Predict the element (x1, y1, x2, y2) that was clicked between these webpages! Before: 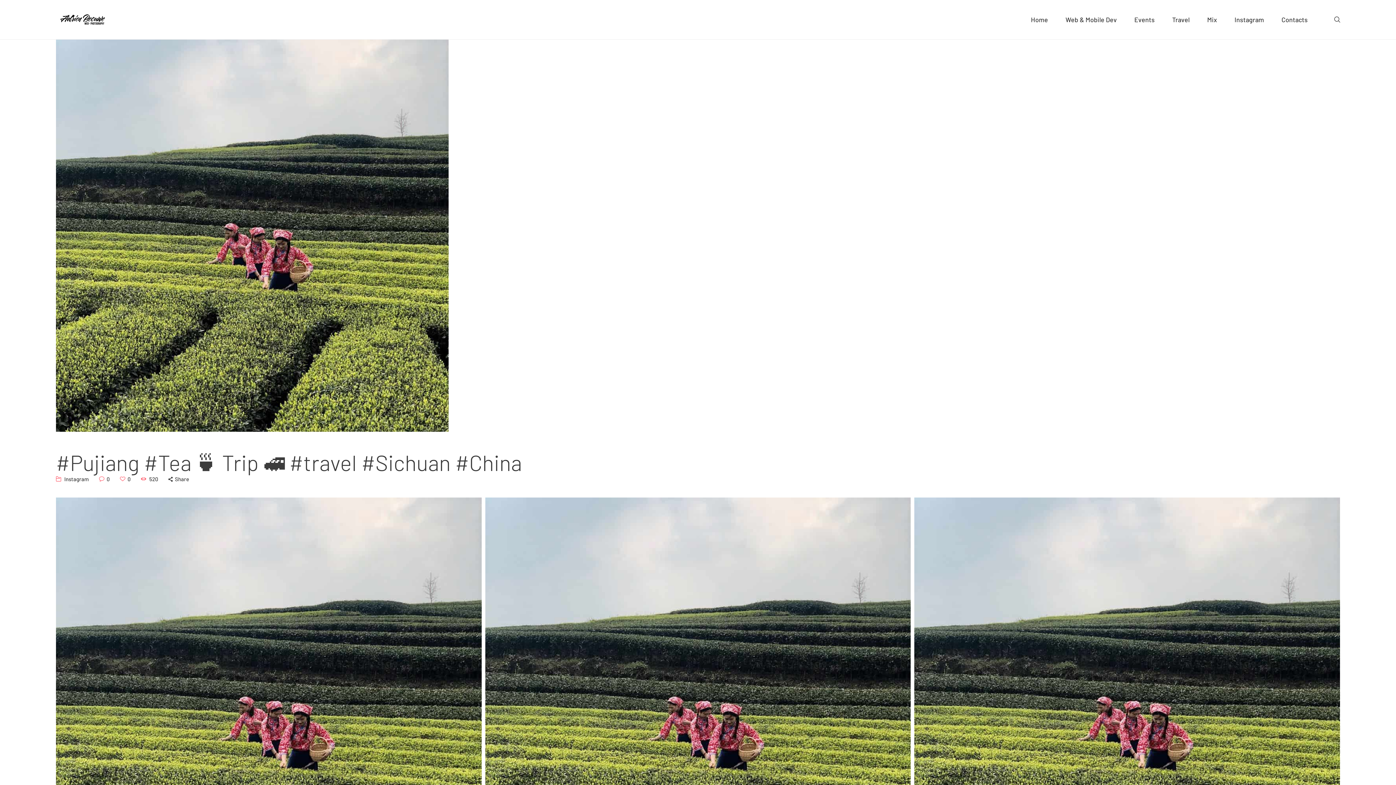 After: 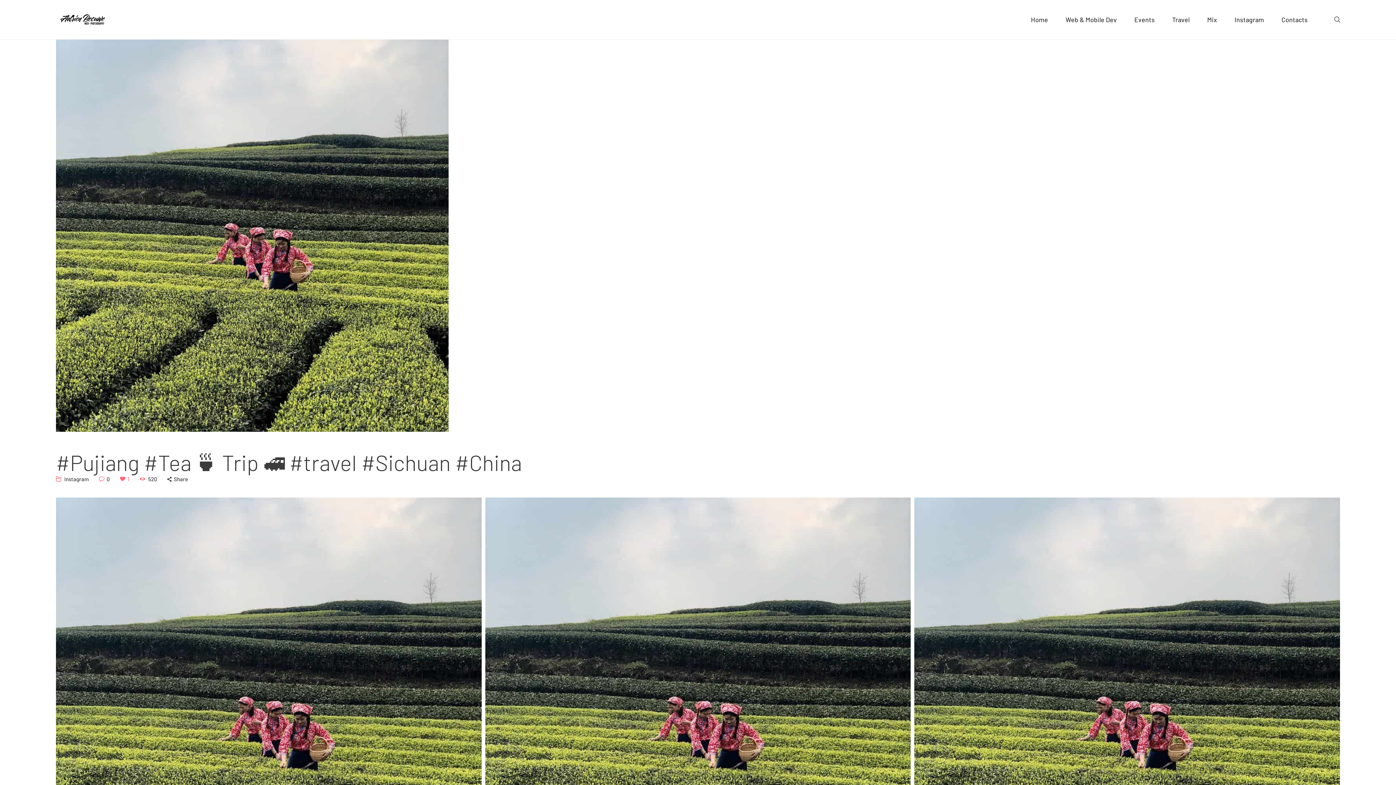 Action: label: 0 bbox: (119, 475, 139, 482)